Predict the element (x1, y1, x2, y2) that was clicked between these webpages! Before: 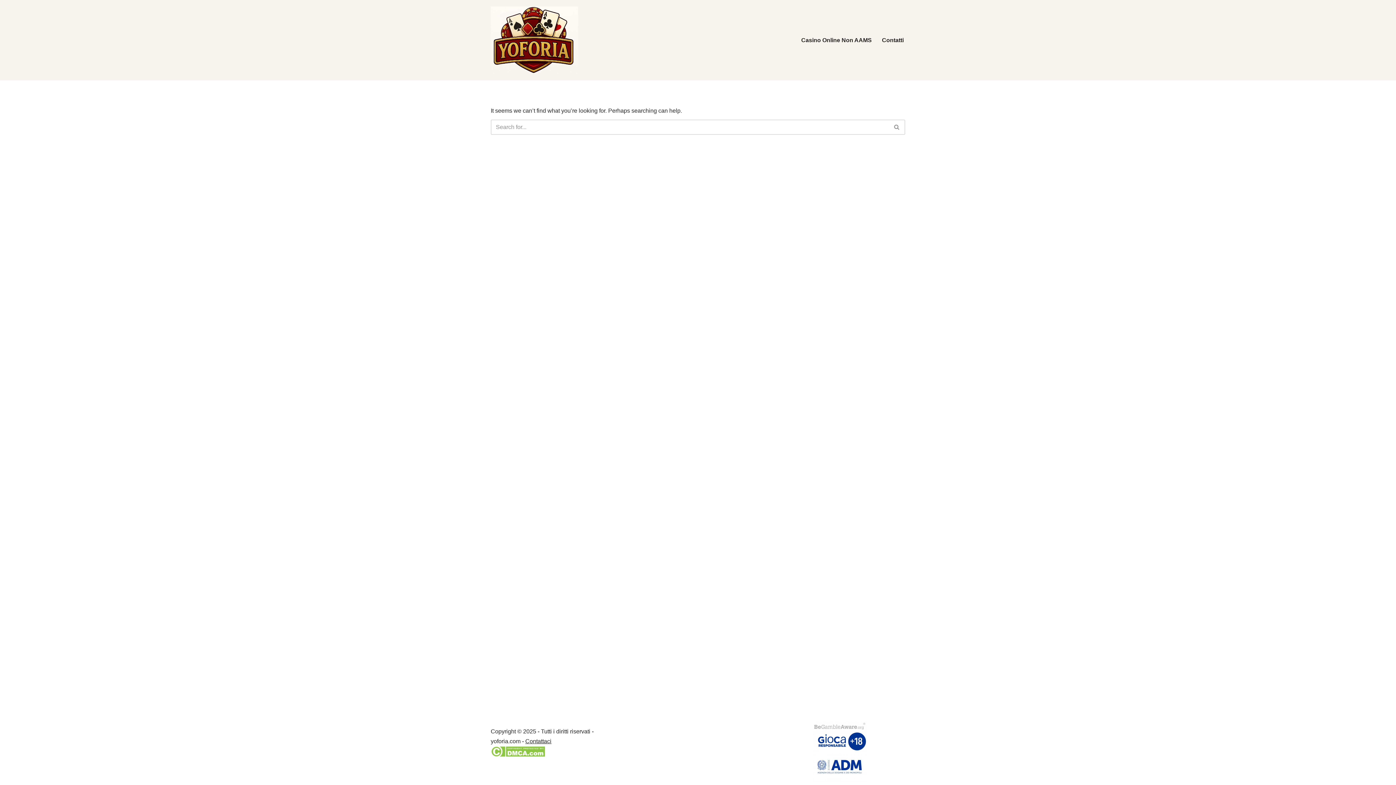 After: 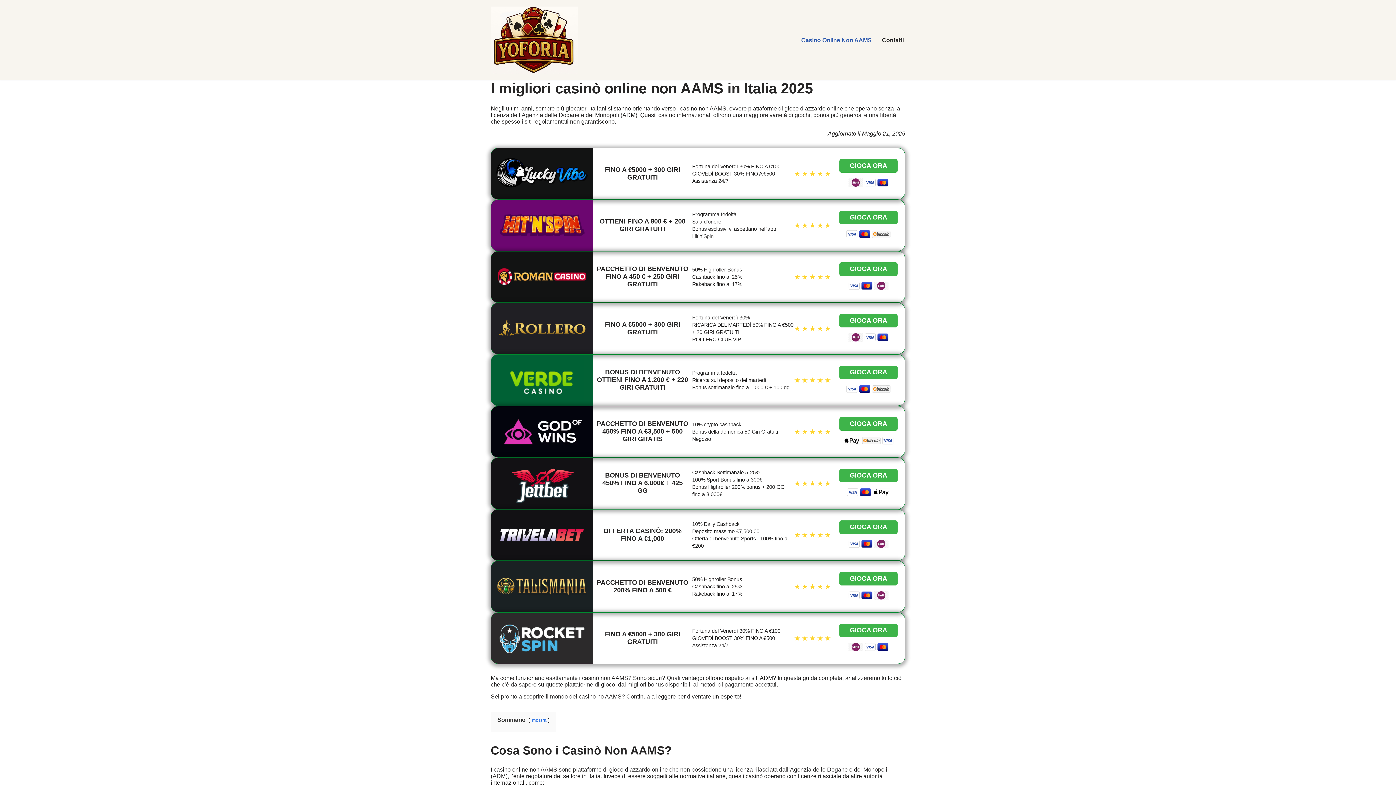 Action: bbox: (801, 35, 872, 44) label: Casino Online Non AAMS